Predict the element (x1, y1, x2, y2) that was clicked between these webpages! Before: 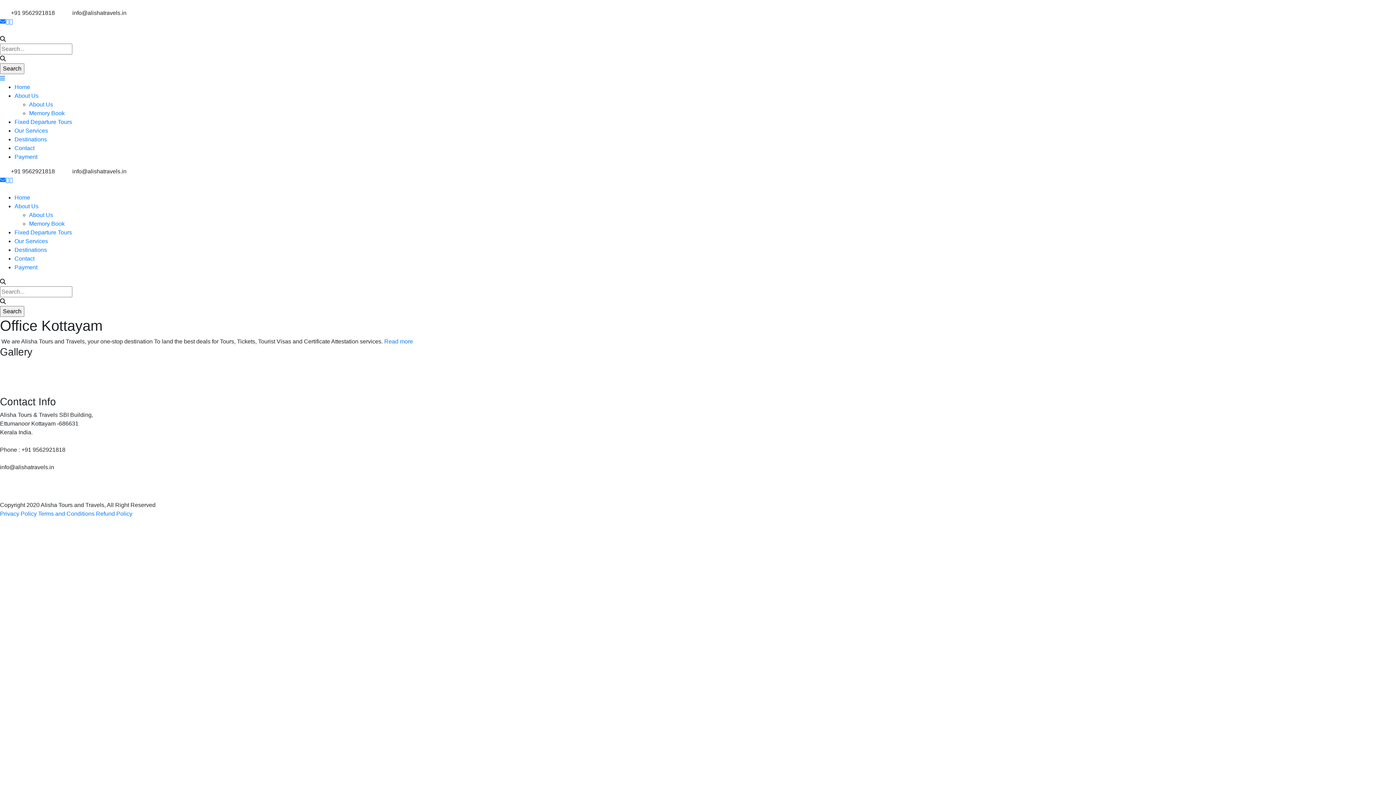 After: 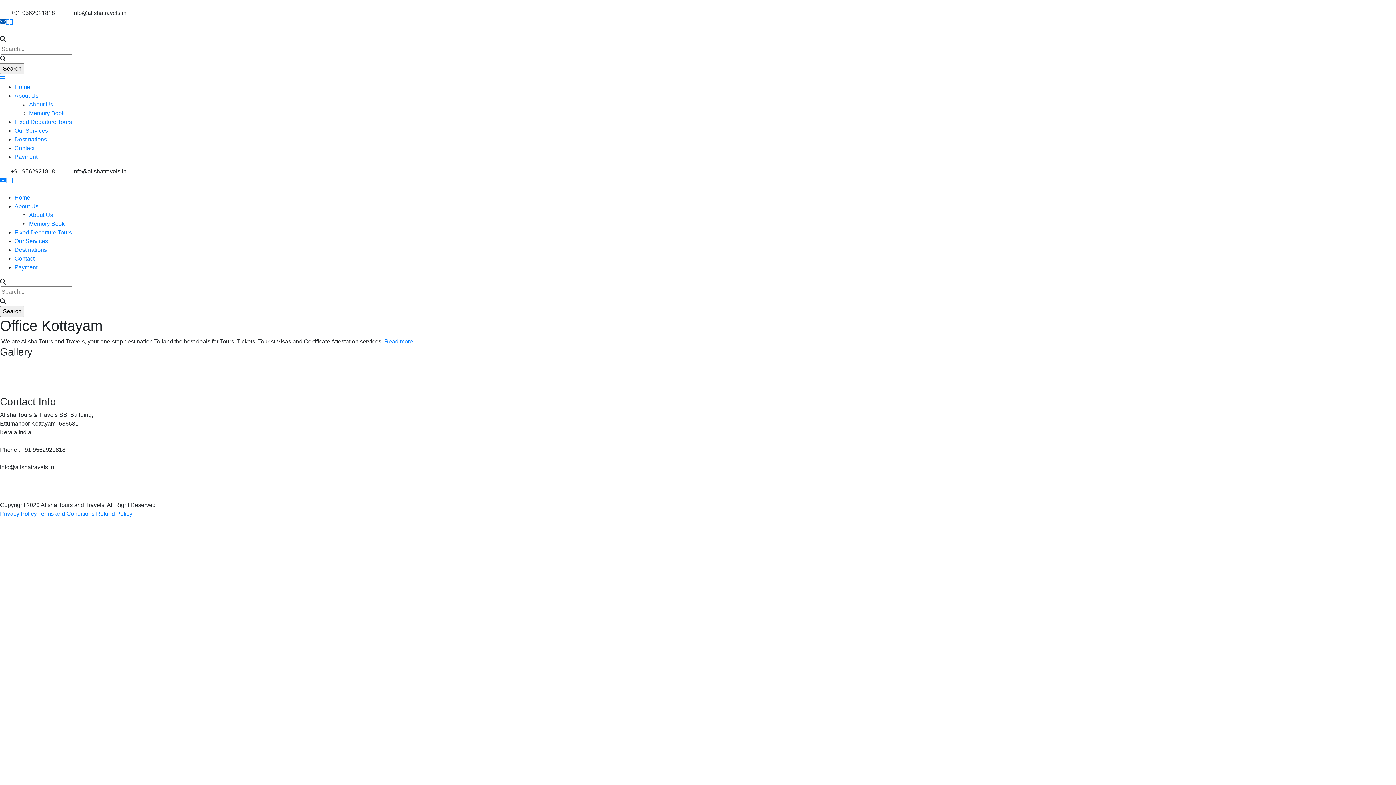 Action: bbox: (0, 18, 5, 24)